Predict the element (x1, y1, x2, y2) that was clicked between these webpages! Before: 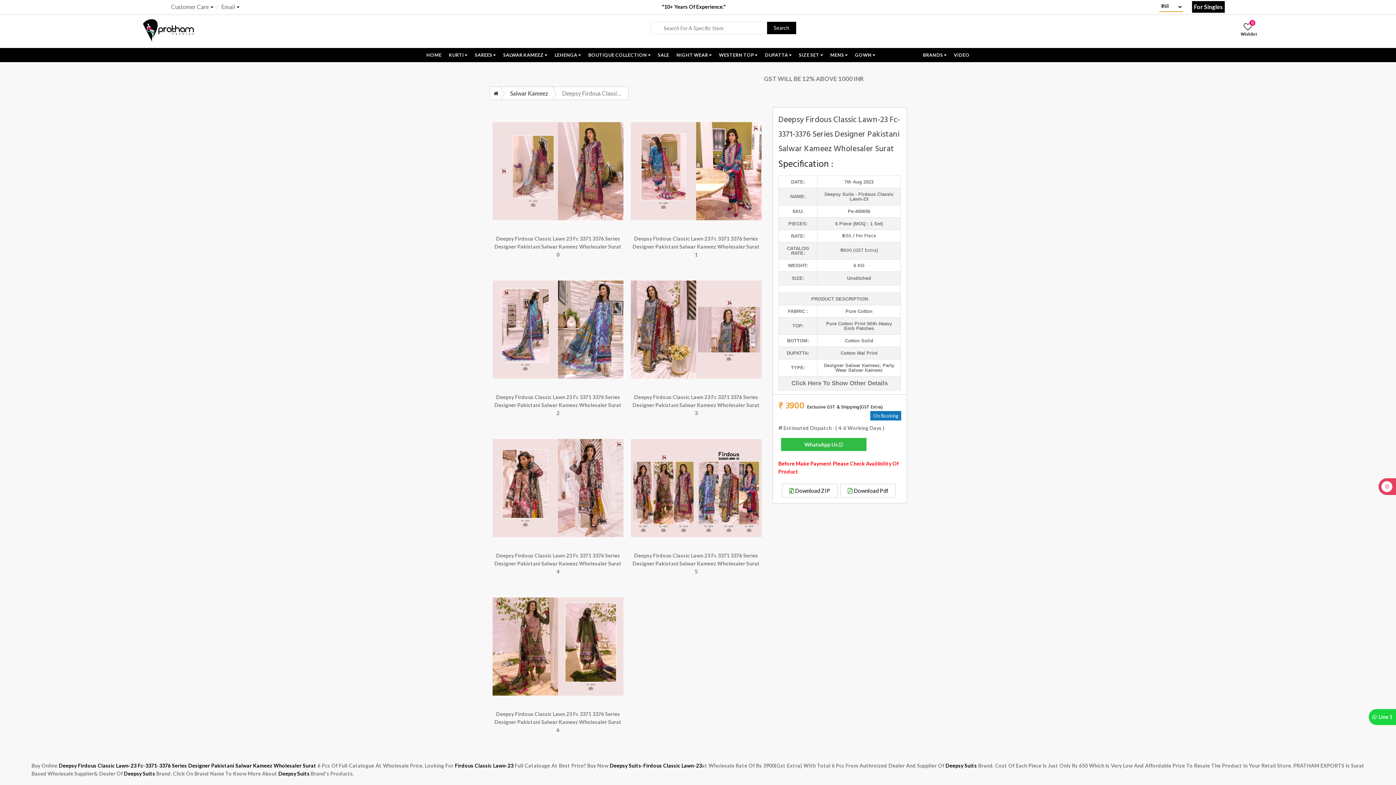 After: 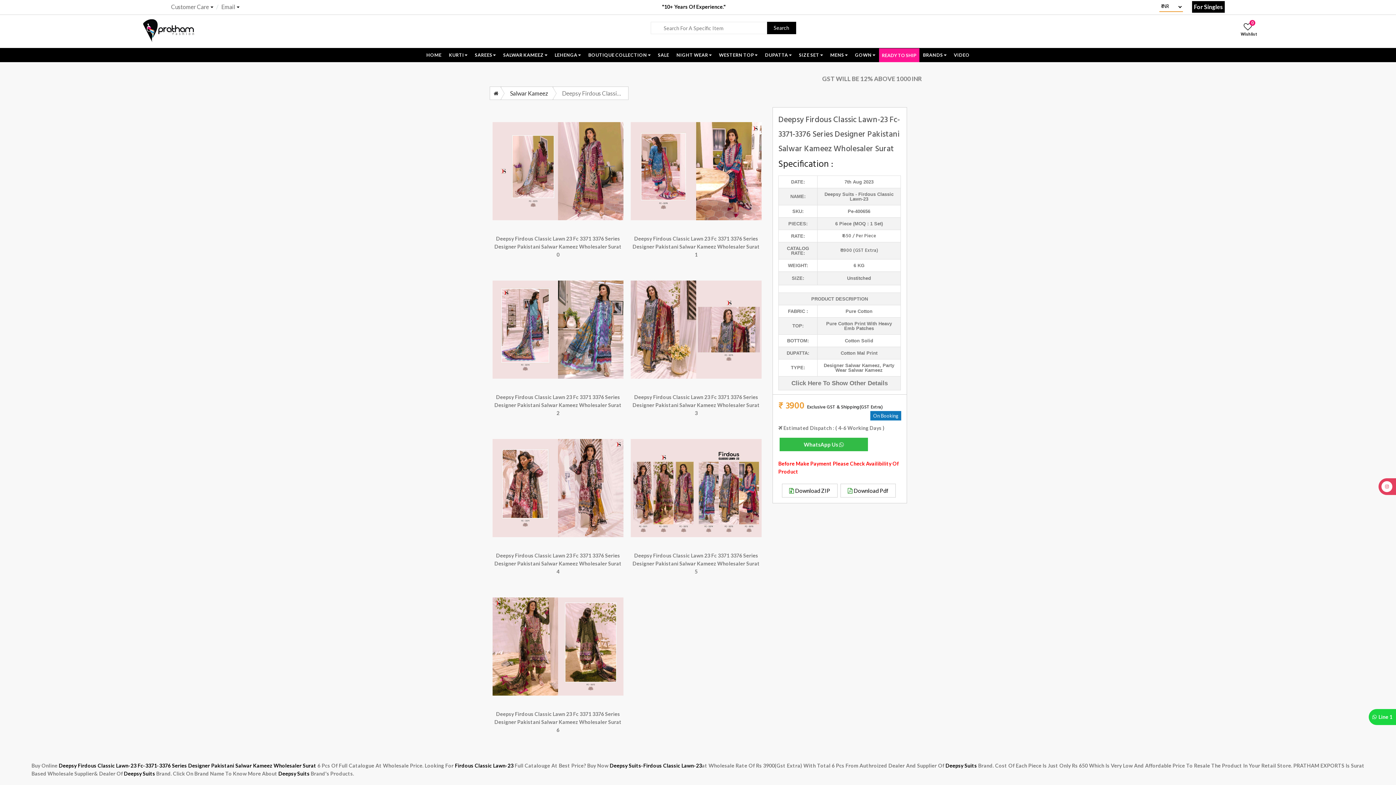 Action: bbox: (609, 762, 702, 769) label: Deepsy Suits-Firdous Classic Lawn-23